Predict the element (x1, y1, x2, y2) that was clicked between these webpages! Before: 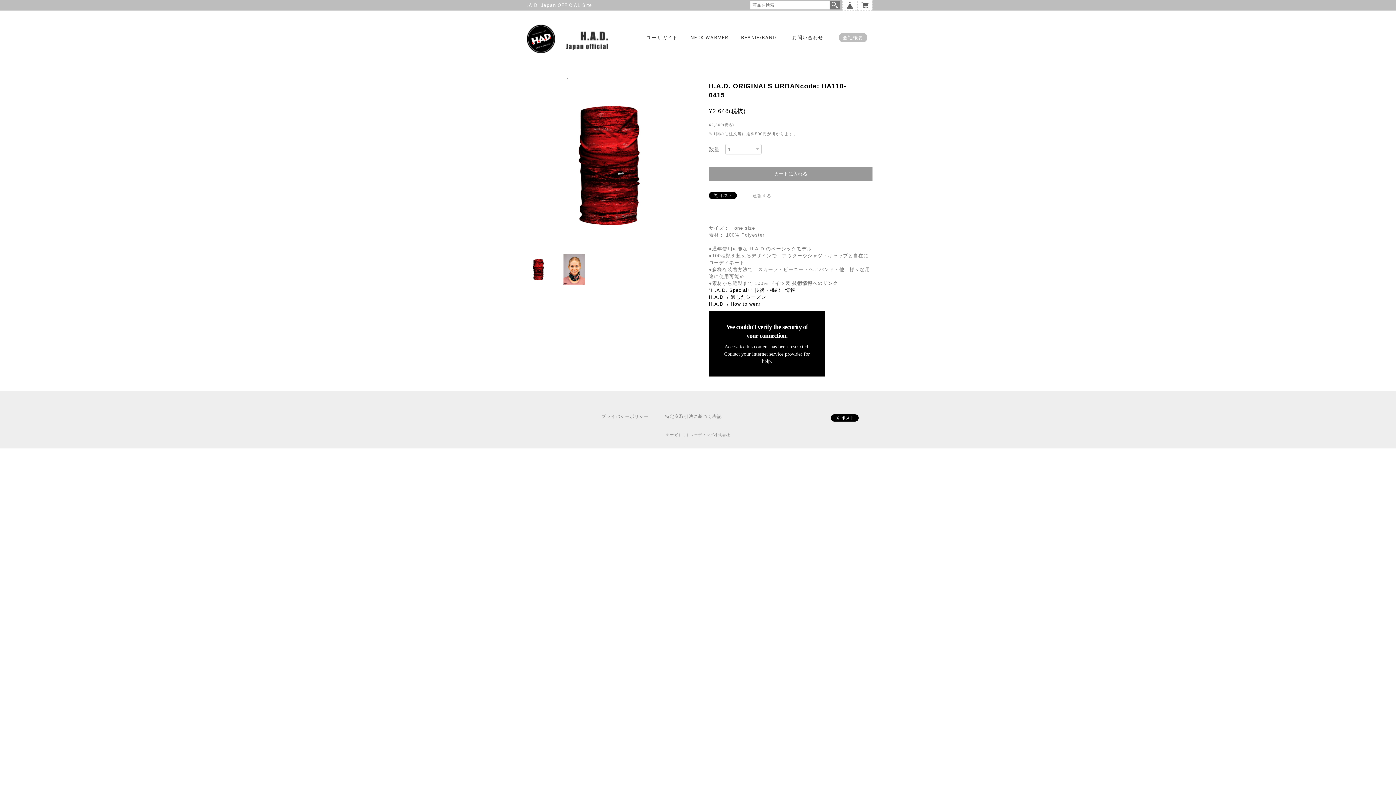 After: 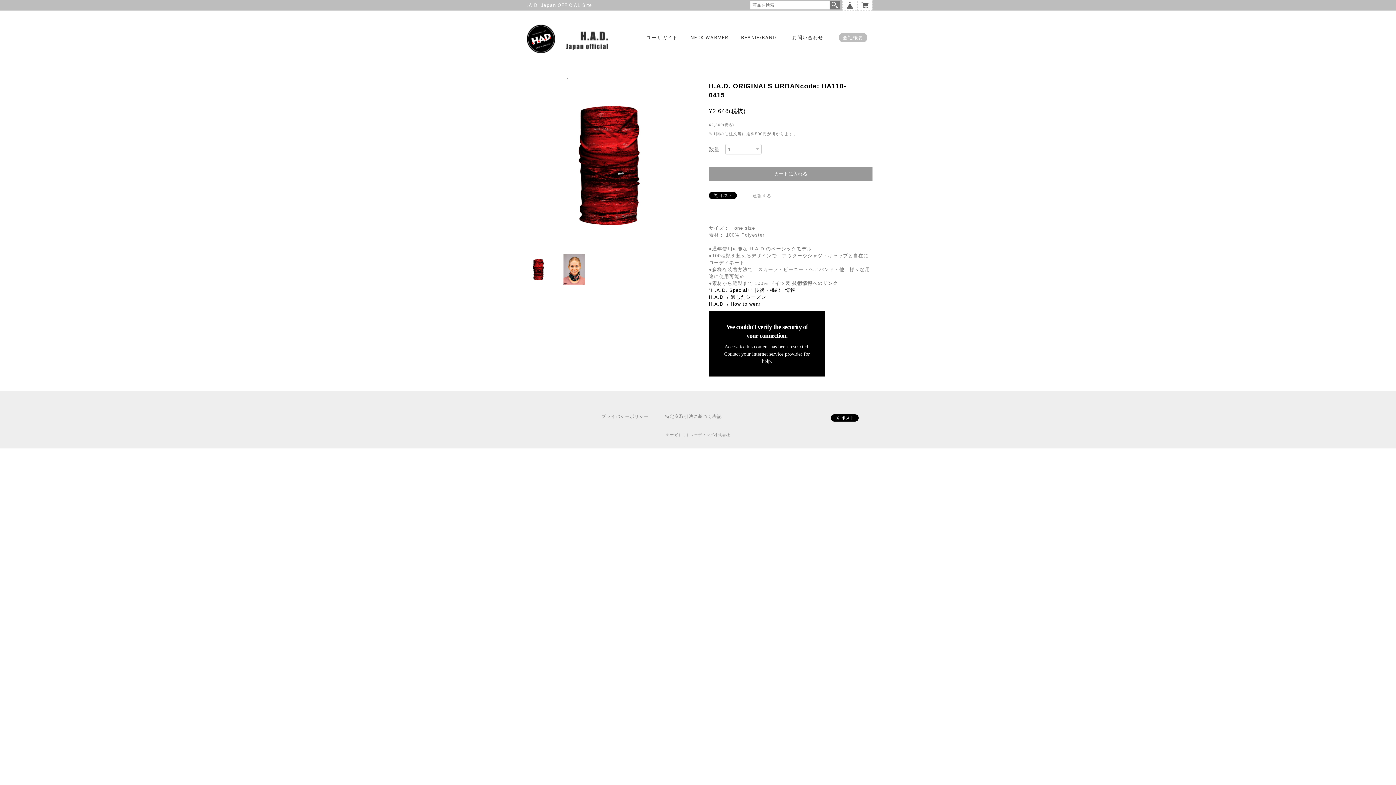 Action: bbox: (523, 254, 553, 284)